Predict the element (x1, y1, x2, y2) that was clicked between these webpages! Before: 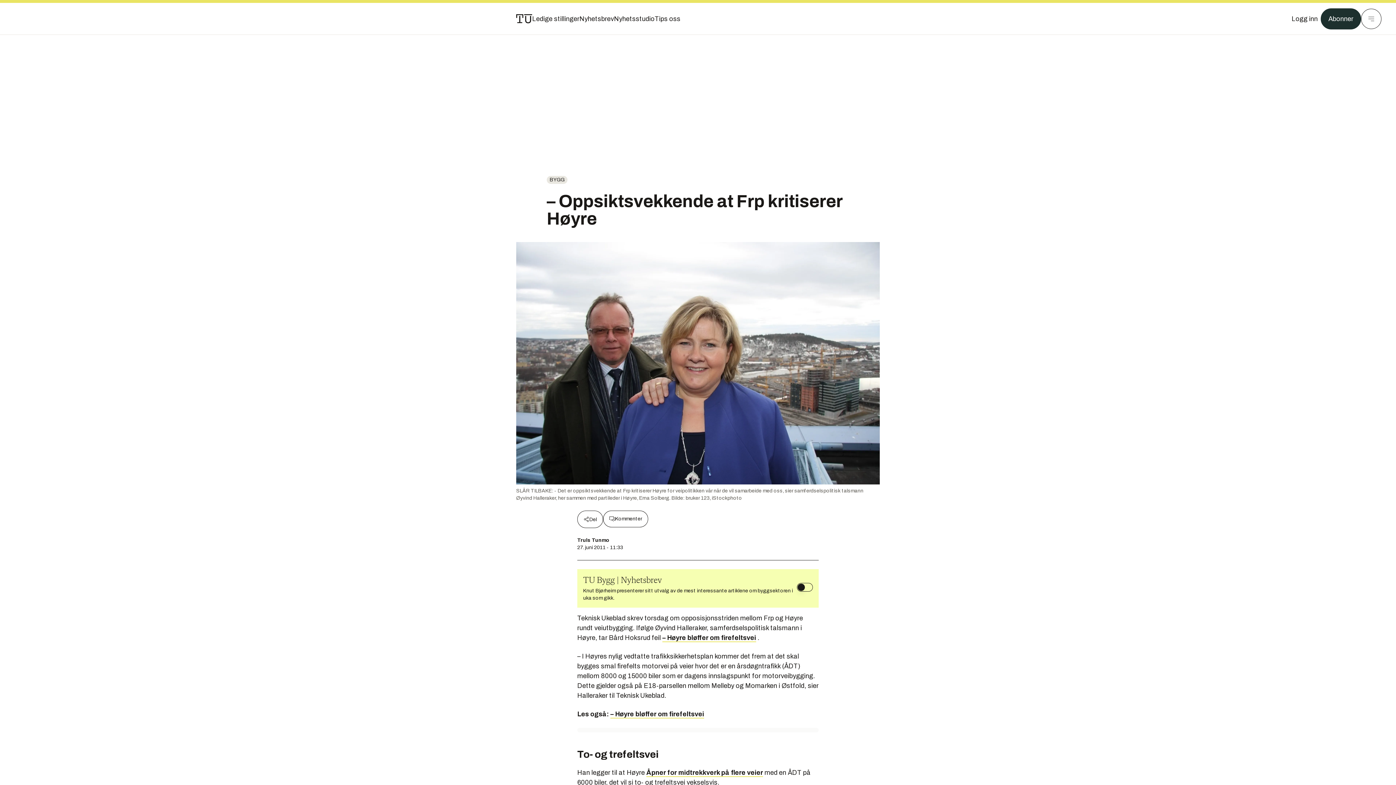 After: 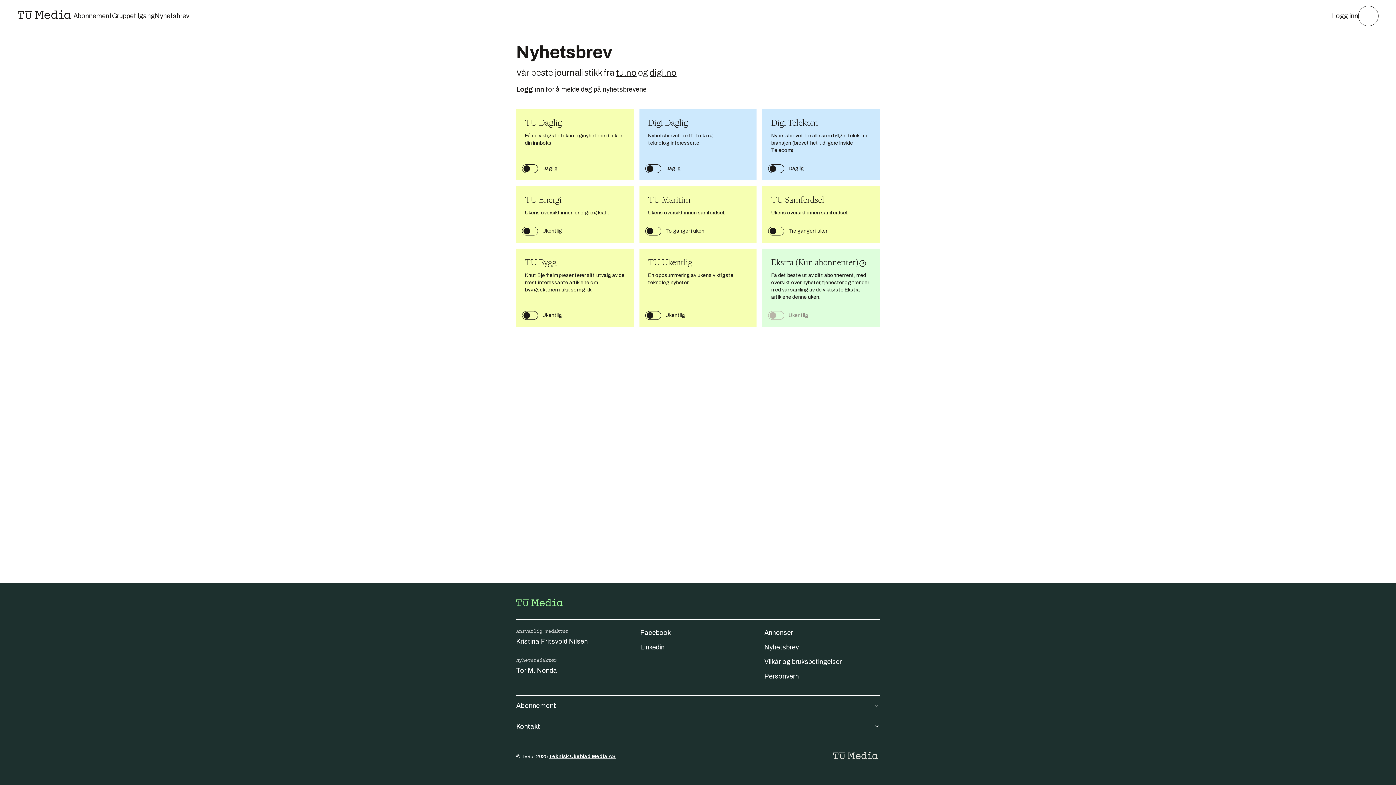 Action: label: Nyhetsbrev bbox: (579, 13, 614, 24)